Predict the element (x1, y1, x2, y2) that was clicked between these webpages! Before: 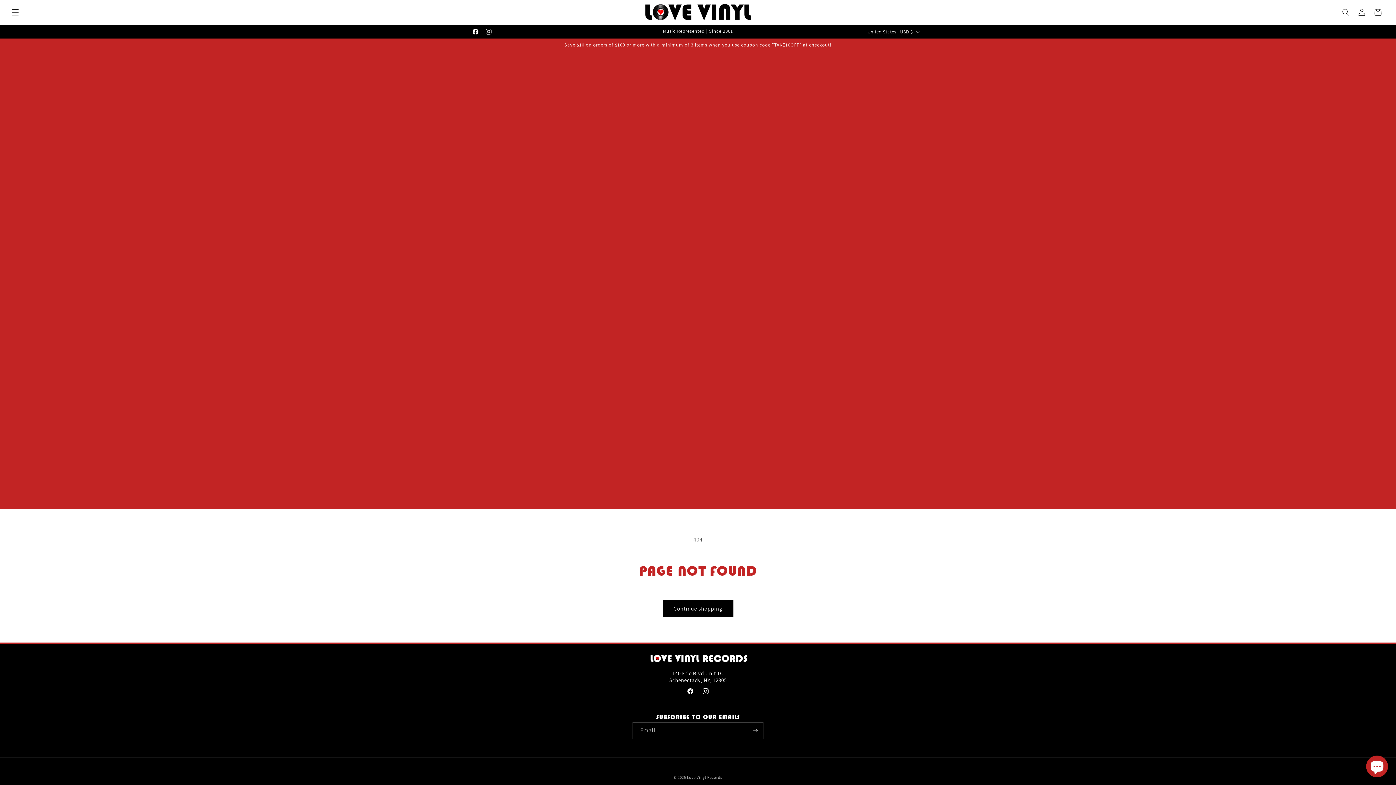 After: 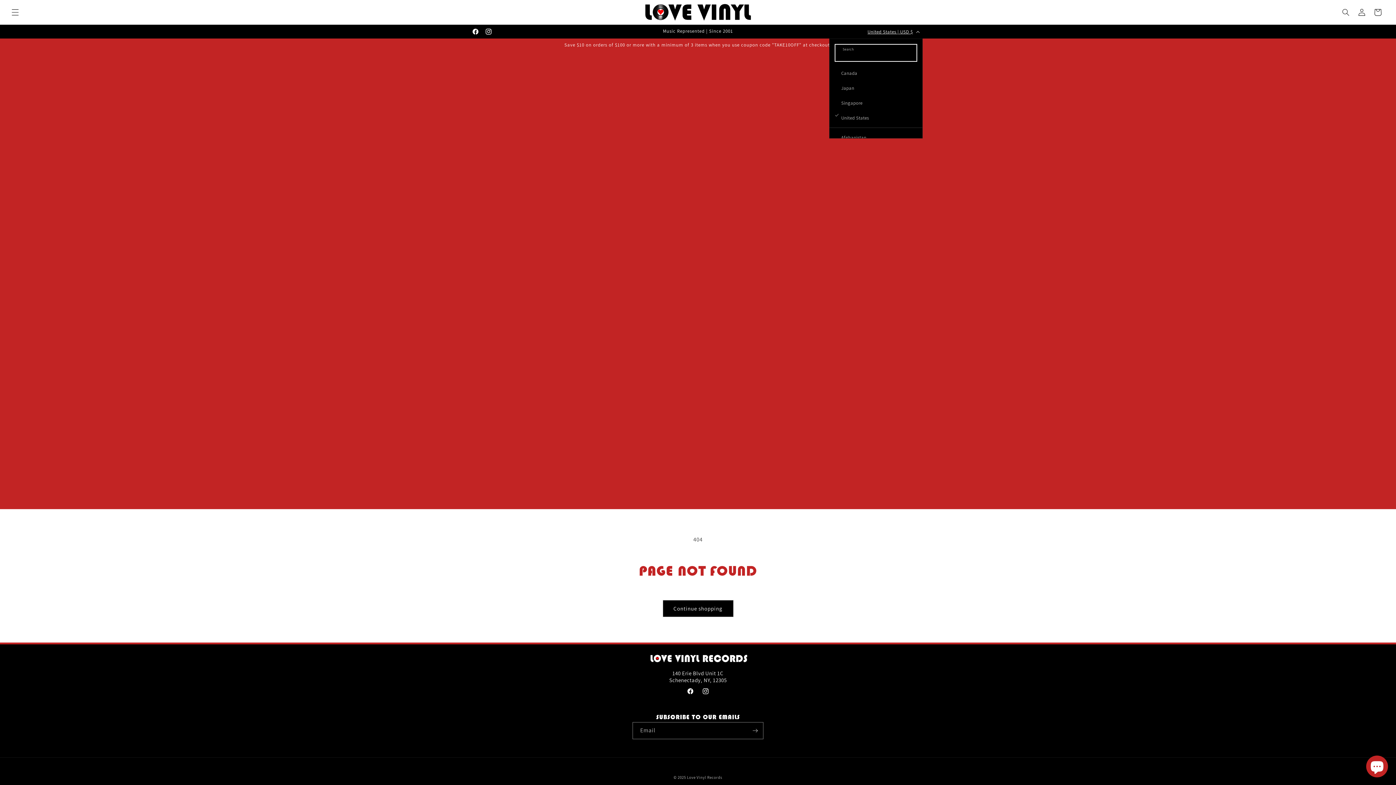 Action: label: United States | USD $ bbox: (863, 24, 922, 38)